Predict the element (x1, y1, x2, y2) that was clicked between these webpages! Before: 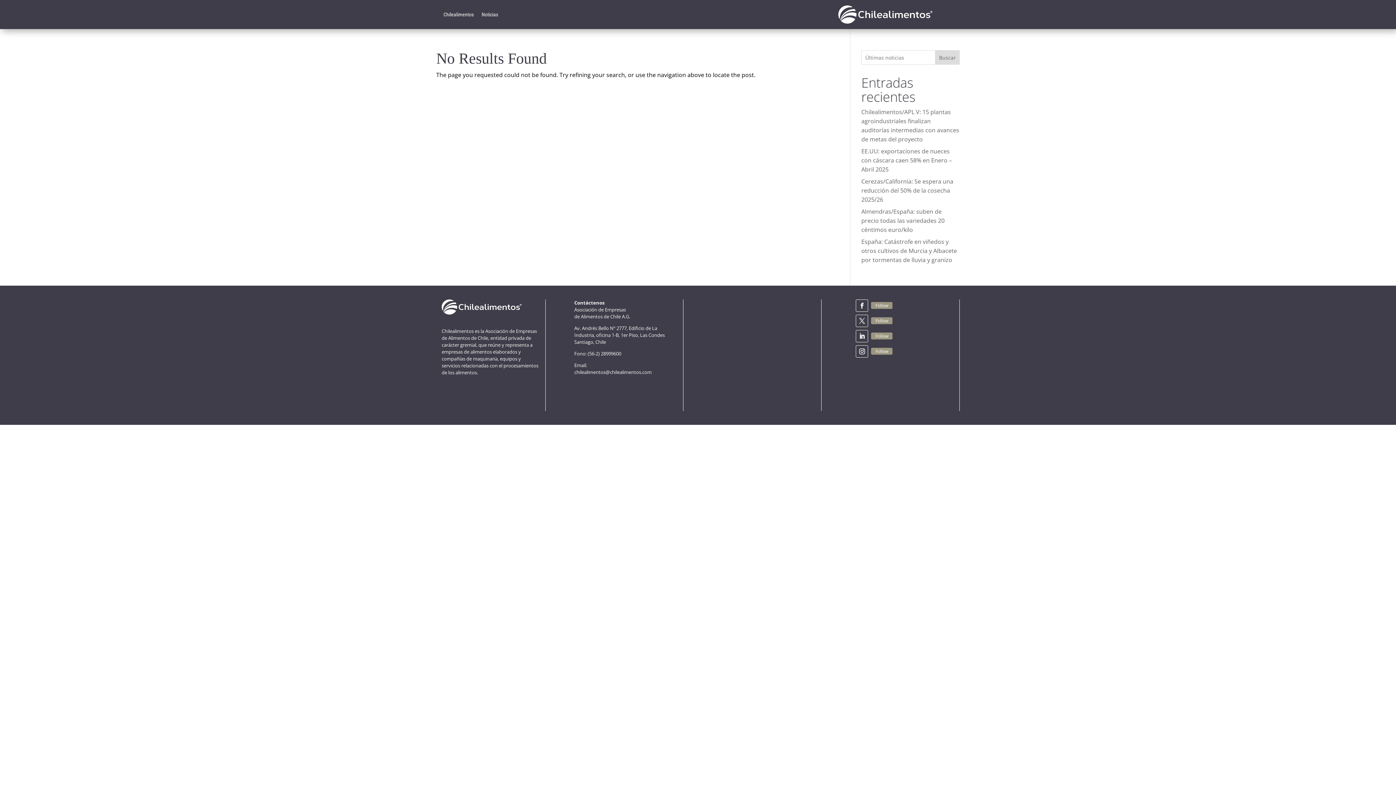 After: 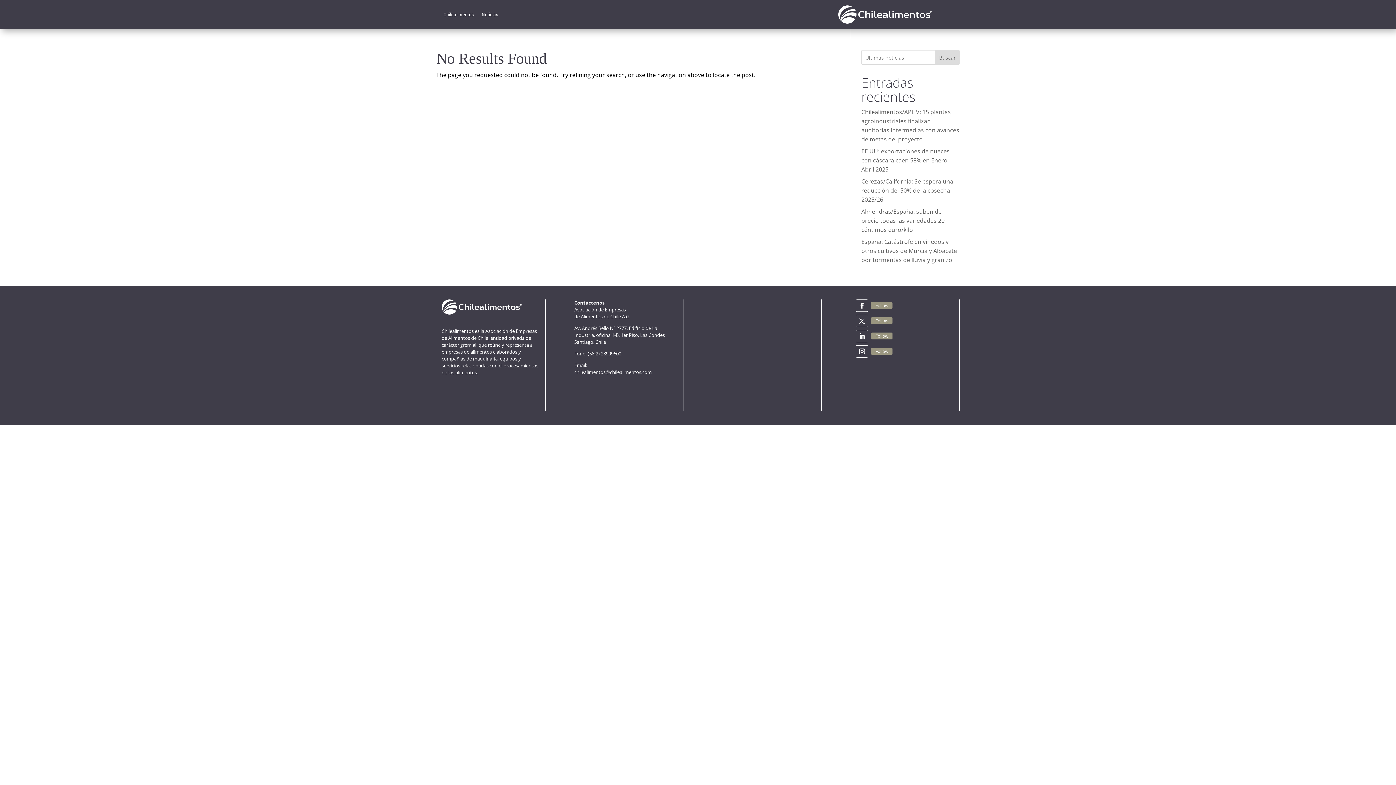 Action: bbox: (856, 299, 868, 312)